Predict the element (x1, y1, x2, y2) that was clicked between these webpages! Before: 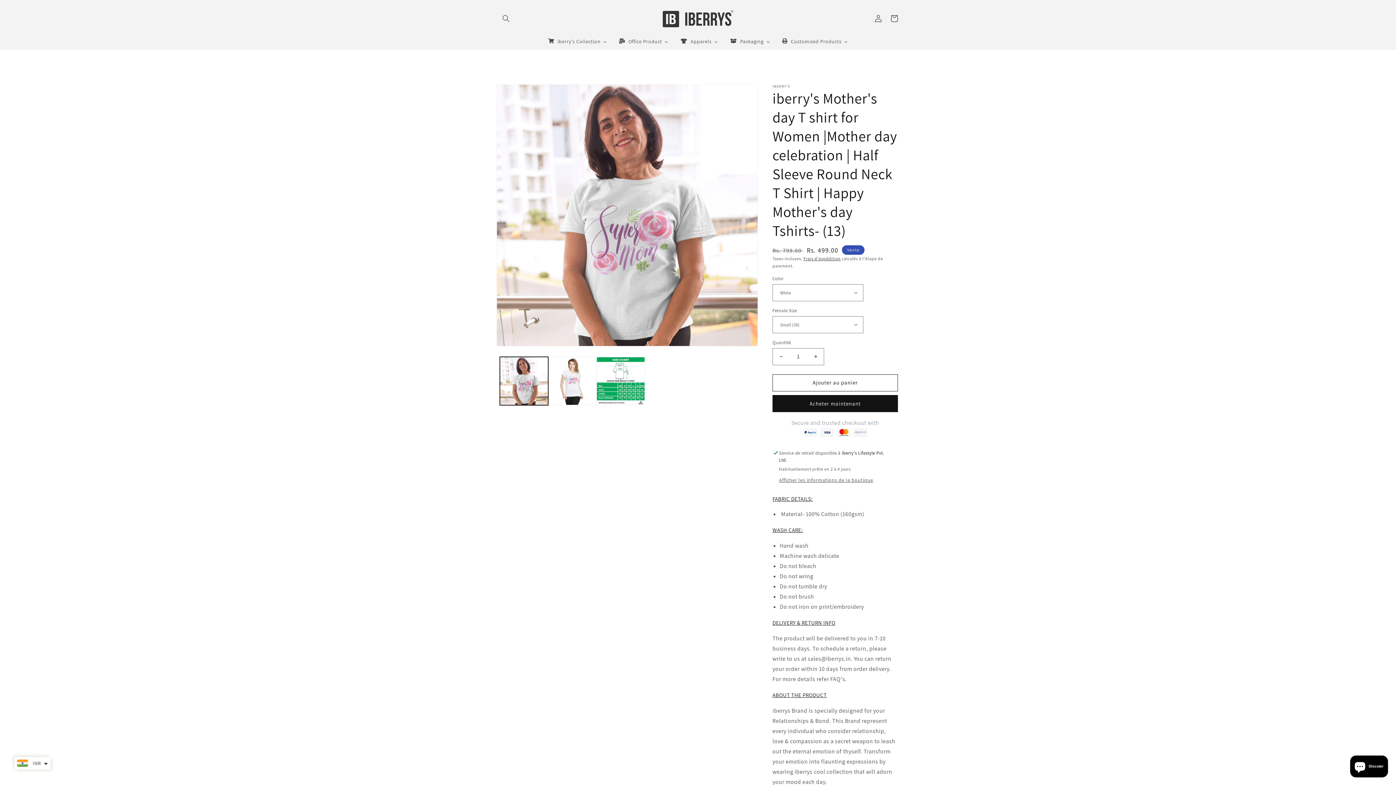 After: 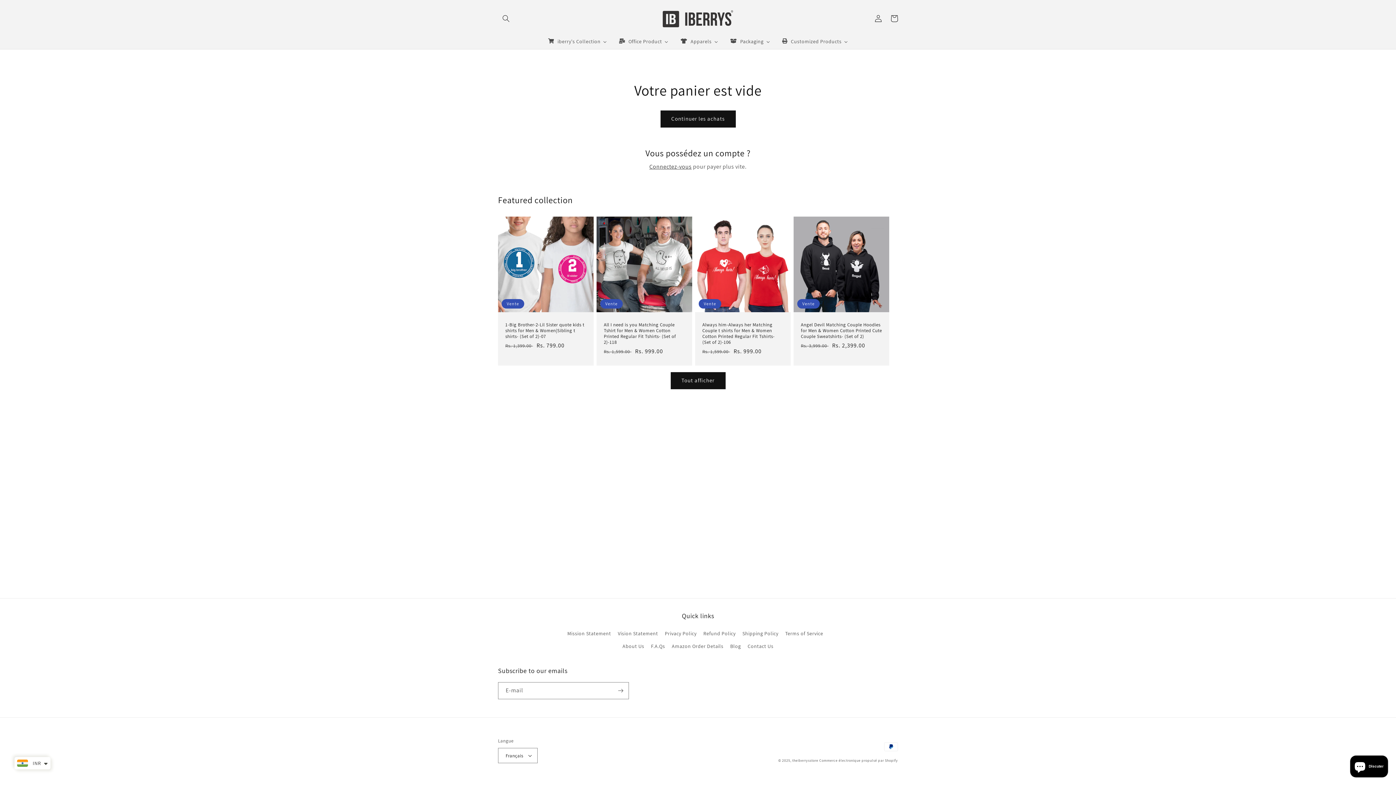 Action: label: Panier bbox: (886, 10, 902, 26)